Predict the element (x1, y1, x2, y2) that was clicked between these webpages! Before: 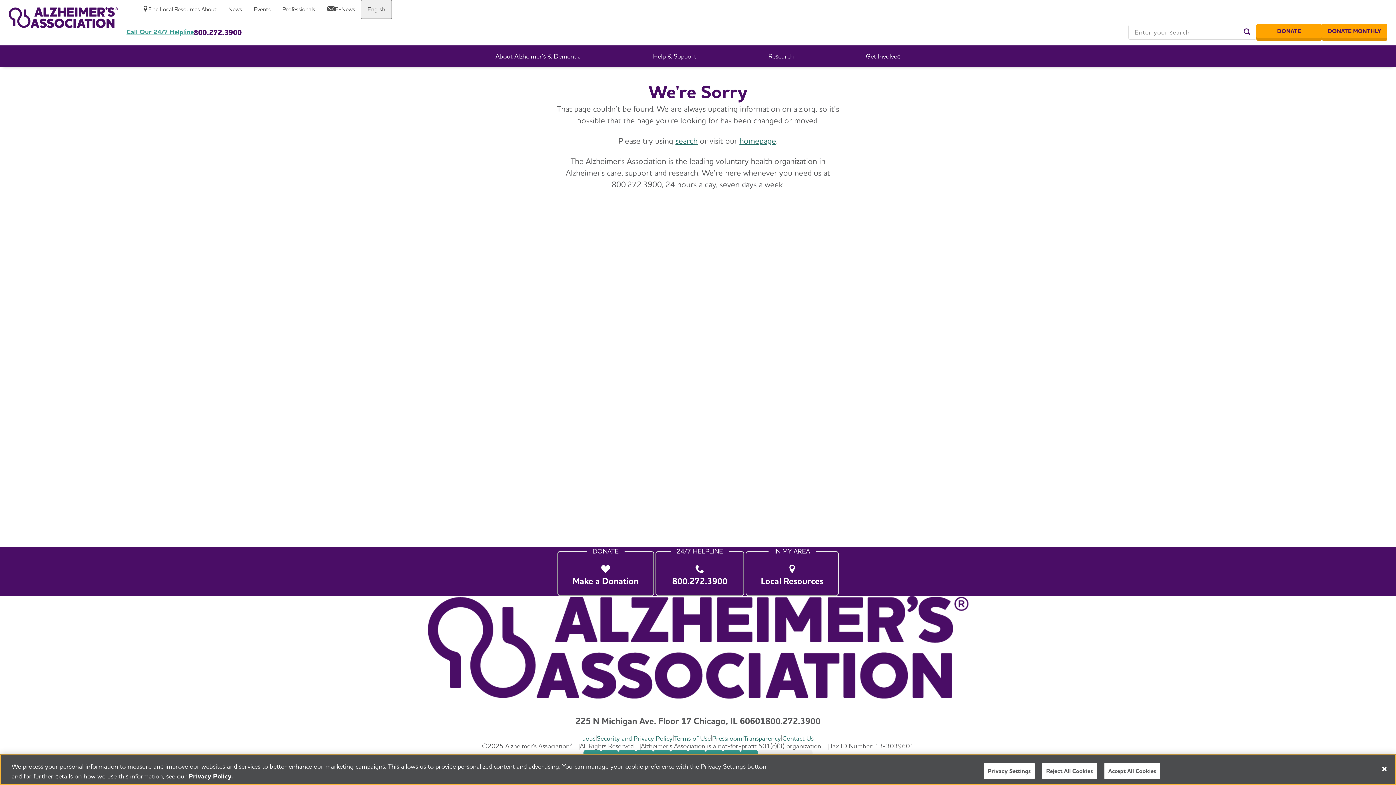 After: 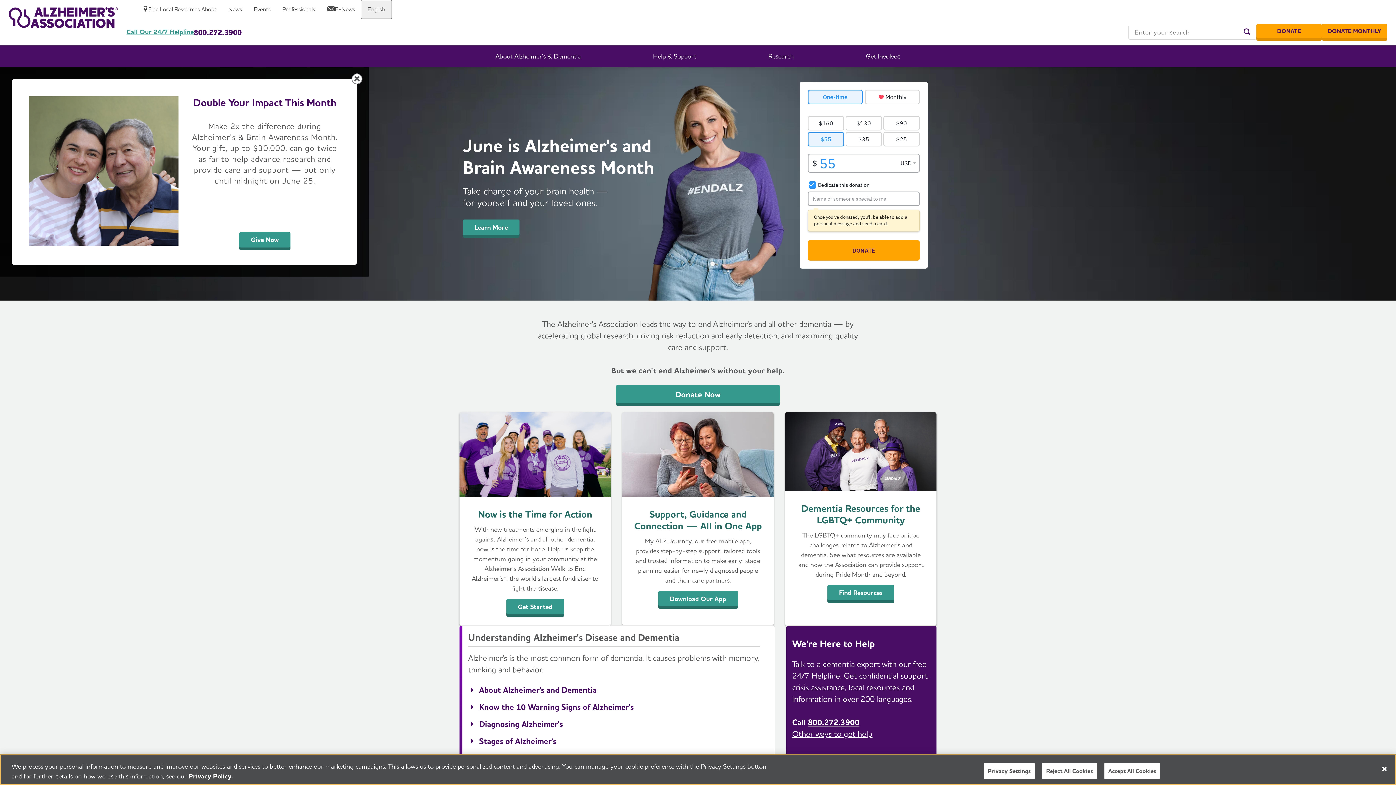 Action: bbox: (427, 596, 968, 701)